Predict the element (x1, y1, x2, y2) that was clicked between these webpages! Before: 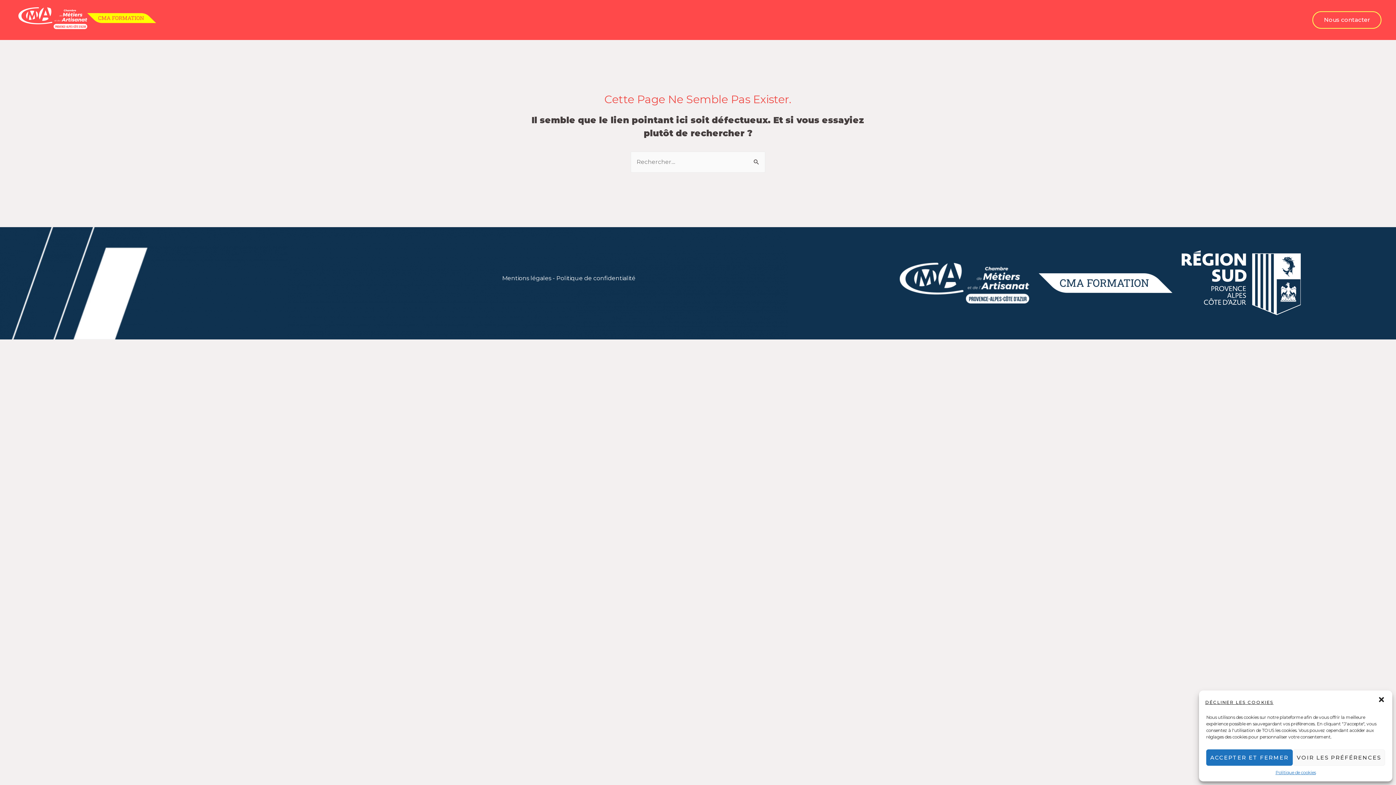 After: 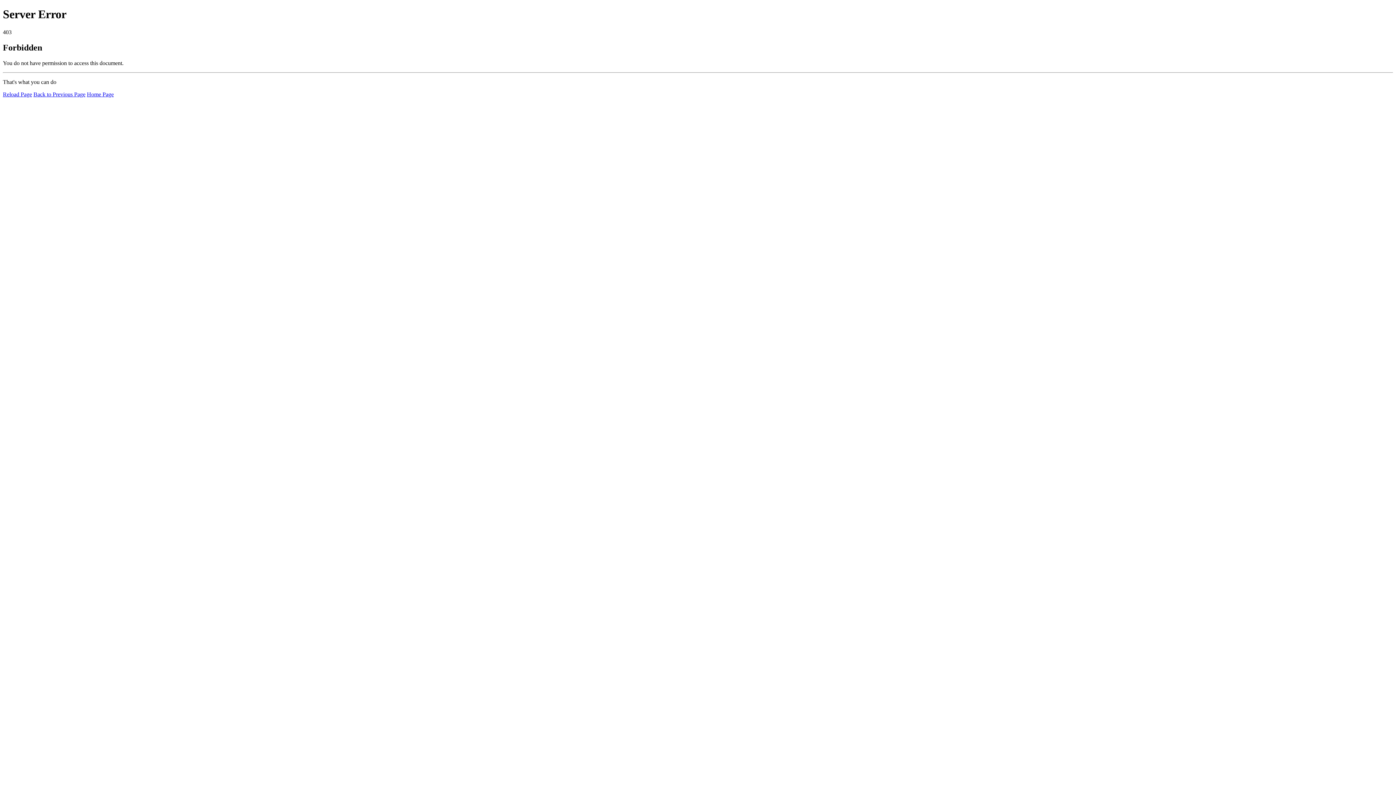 Action: bbox: (1038, 273, 1172, 293)